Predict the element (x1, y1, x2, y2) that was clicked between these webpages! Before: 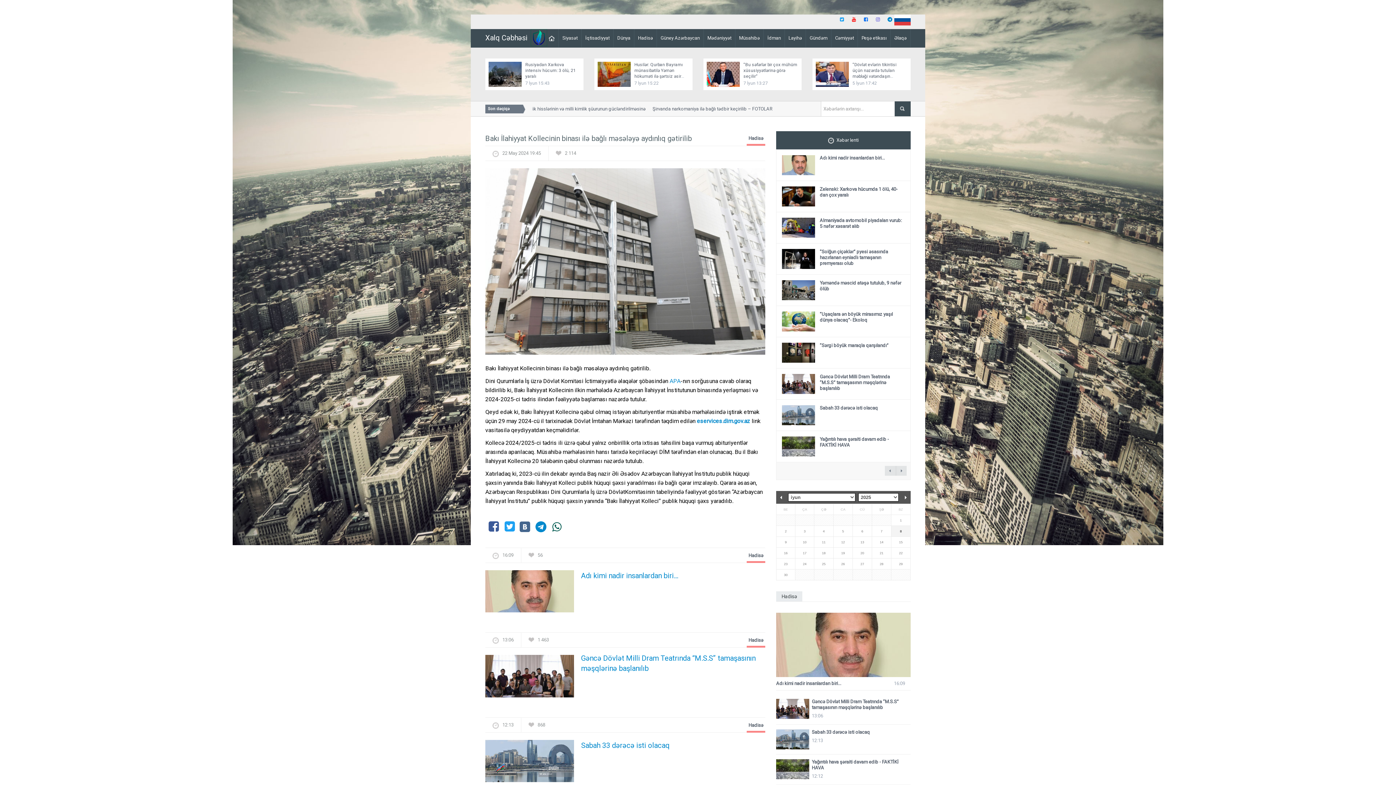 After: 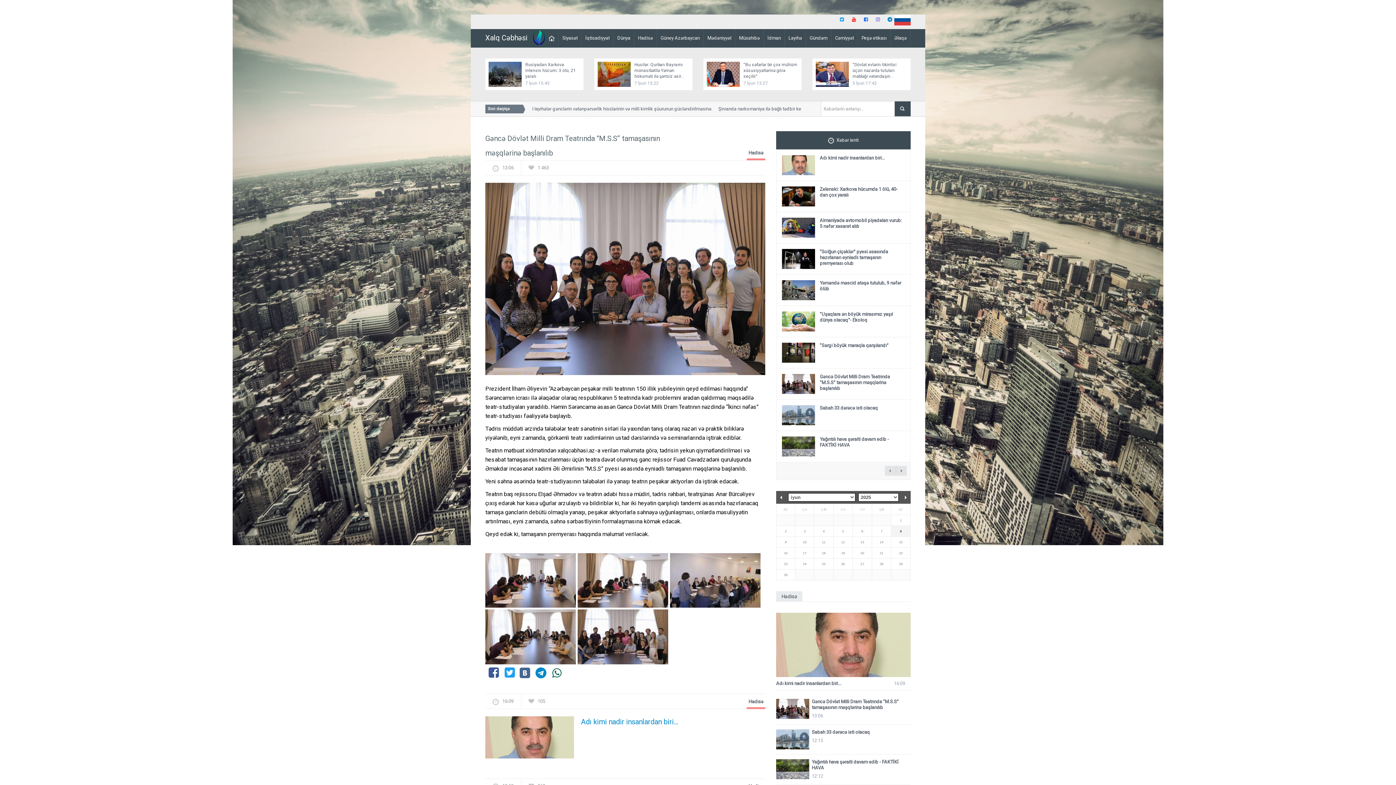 Action: bbox: (776, 699, 910, 710) label: Gəncə Dövlət Milli Dram Teatrında “M.S.S” tamaşasının məşqlərinə başlanılıb